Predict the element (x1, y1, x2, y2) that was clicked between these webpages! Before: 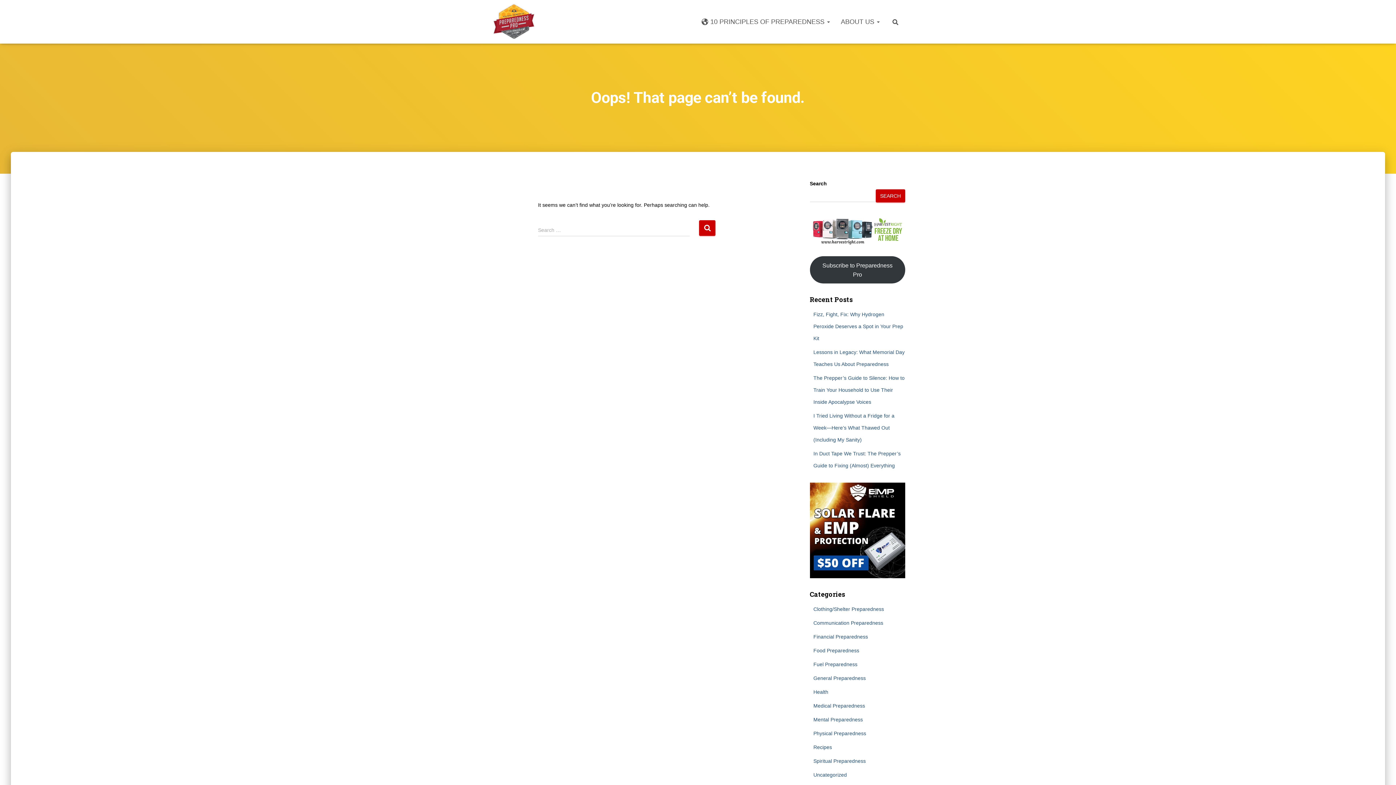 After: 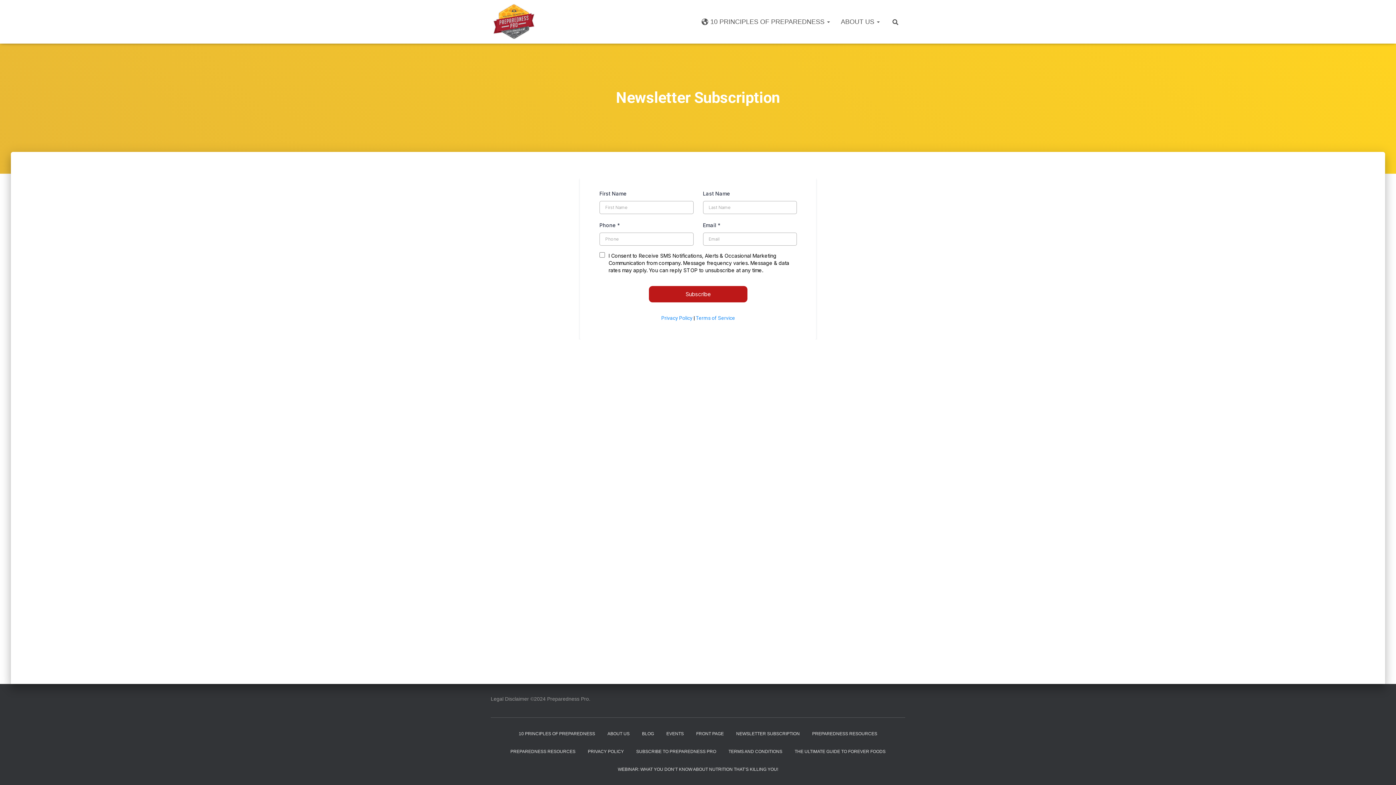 Action: label: Subscribe to Preparedness Pro bbox: (810, 256, 905, 283)